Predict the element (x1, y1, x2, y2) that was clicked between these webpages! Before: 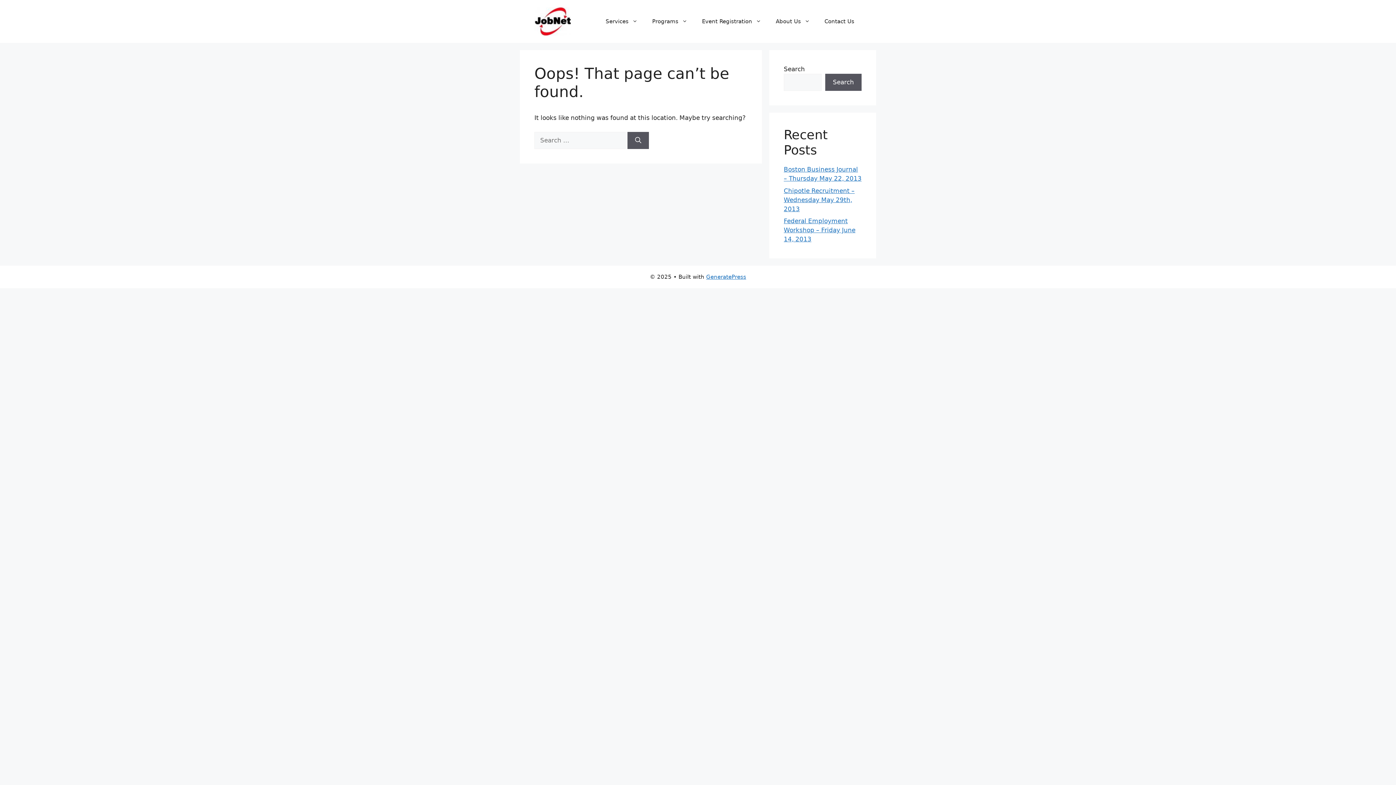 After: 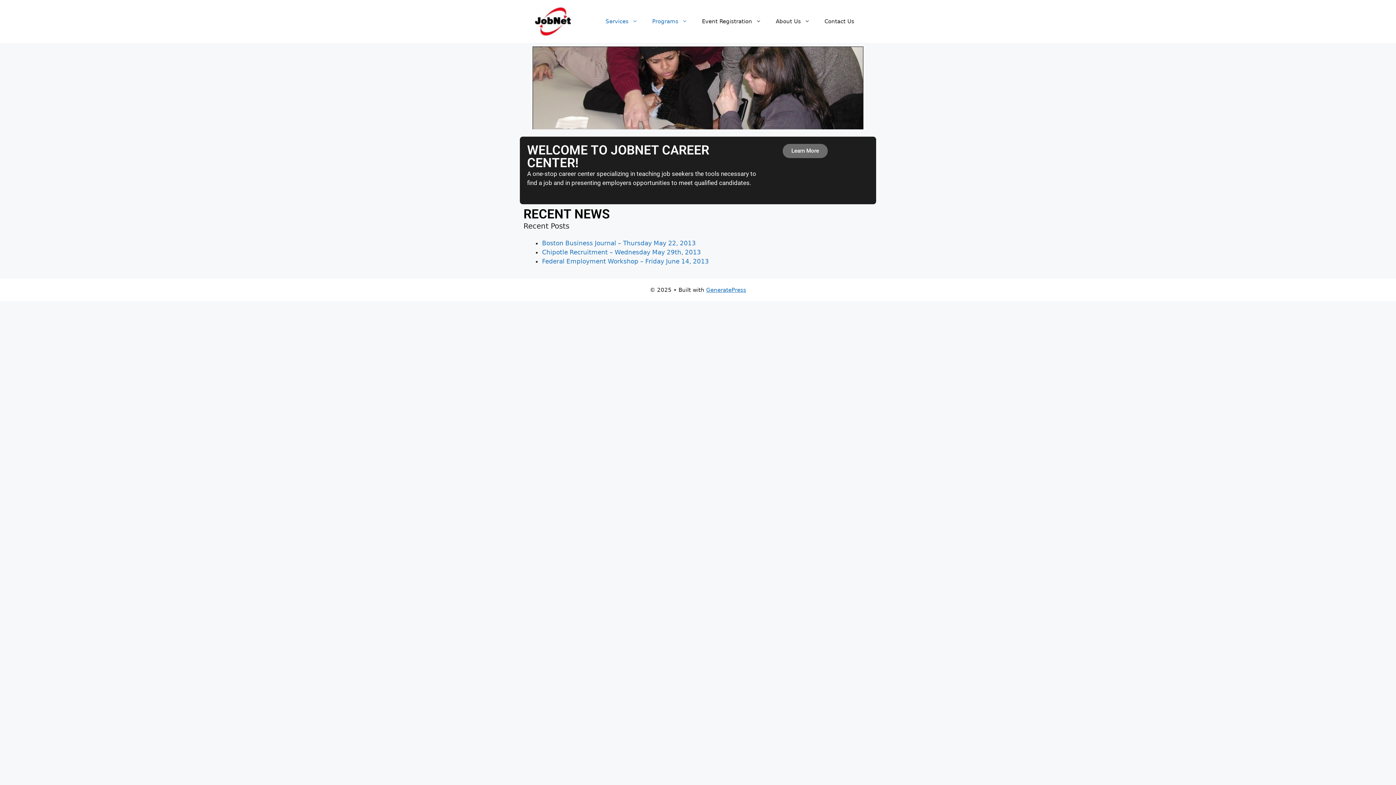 Action: bbox: (645, 10, 694, 32) label: Programs